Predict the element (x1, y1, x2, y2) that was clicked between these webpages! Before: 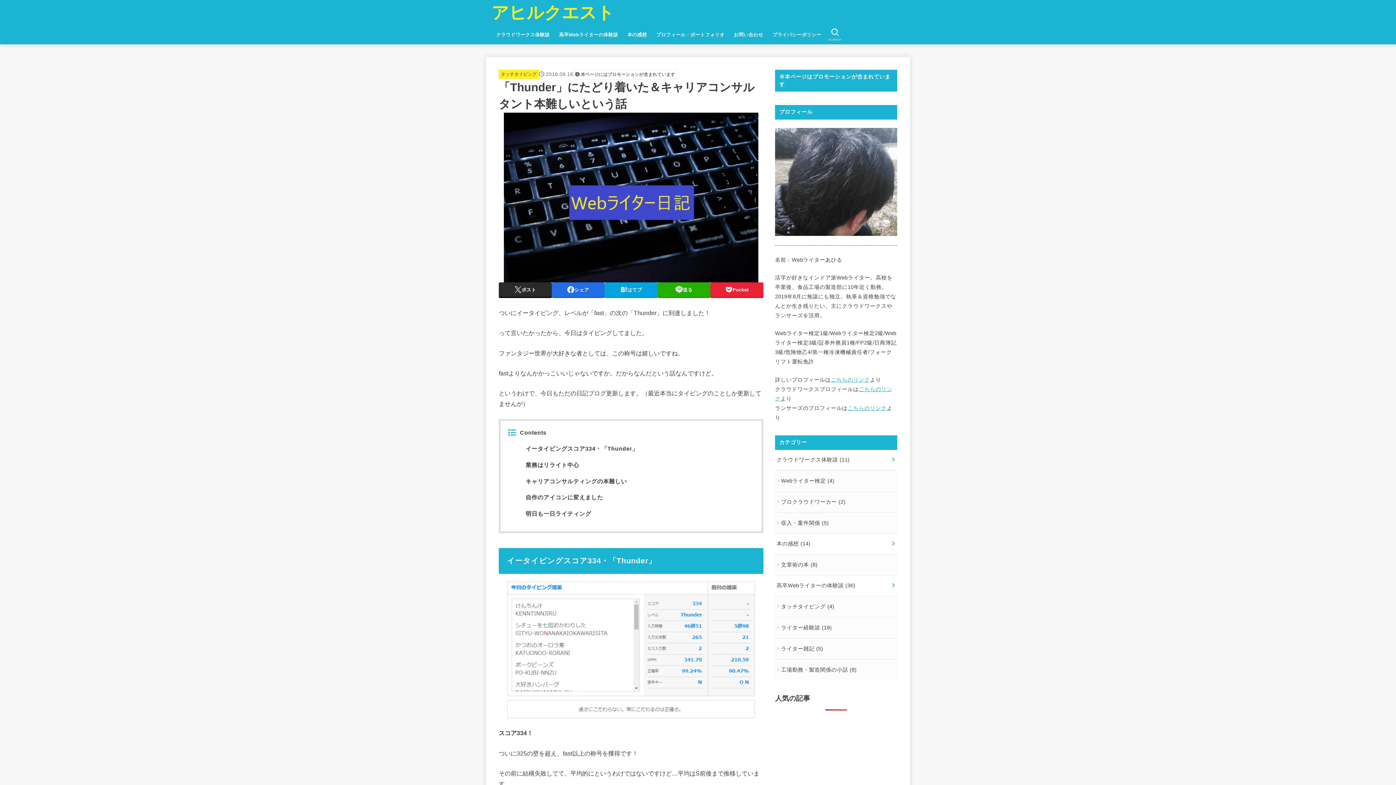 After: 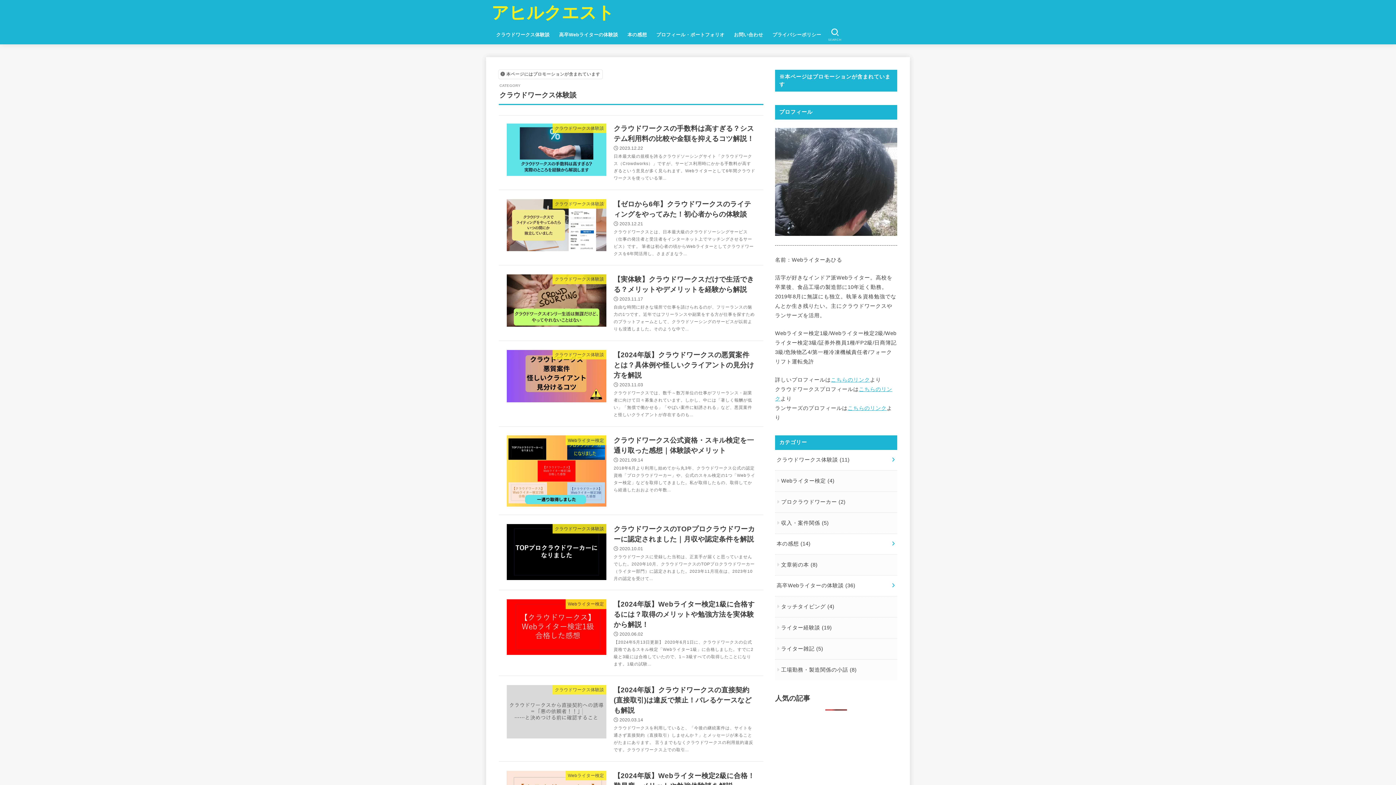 Action: bbox: (775, 450, 897, 470) label: クラウドワークス体験談 (11)